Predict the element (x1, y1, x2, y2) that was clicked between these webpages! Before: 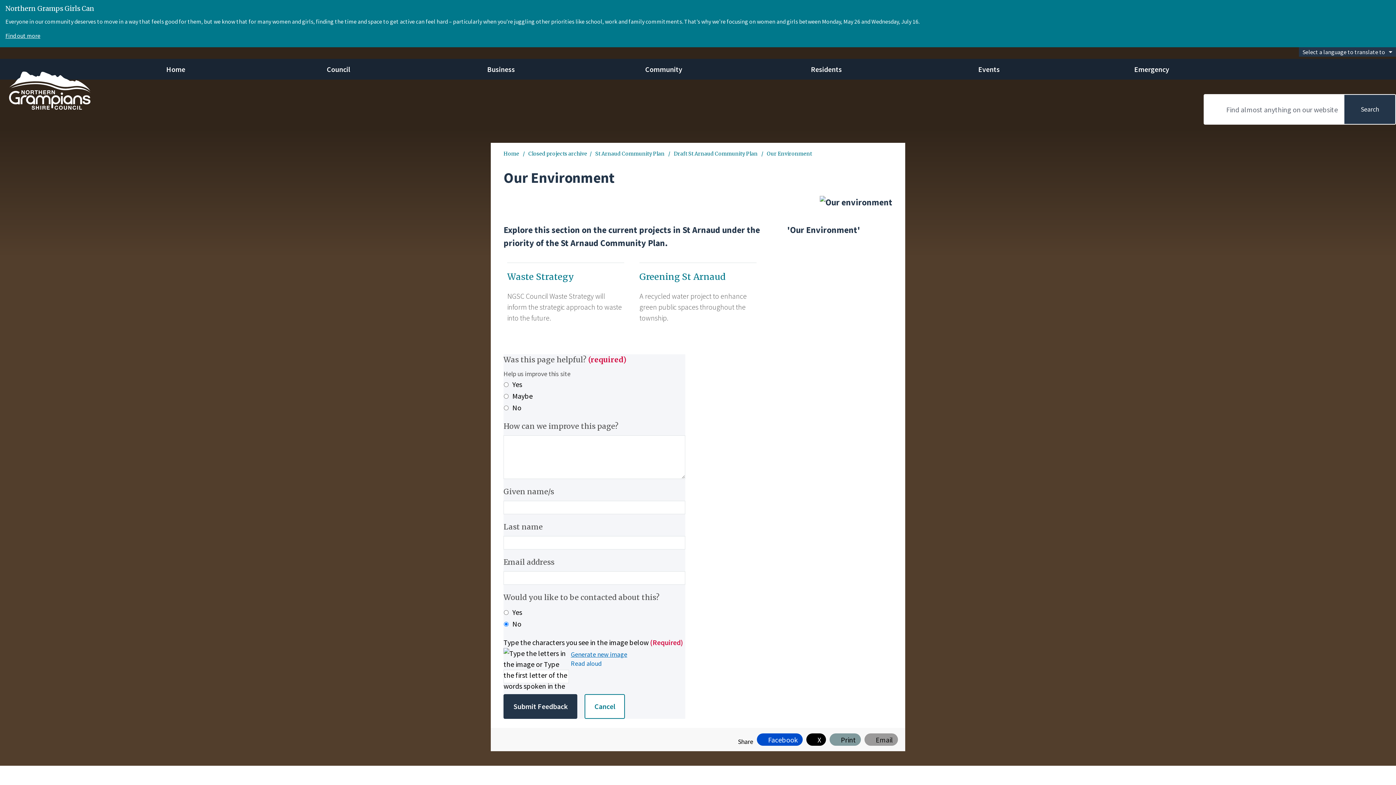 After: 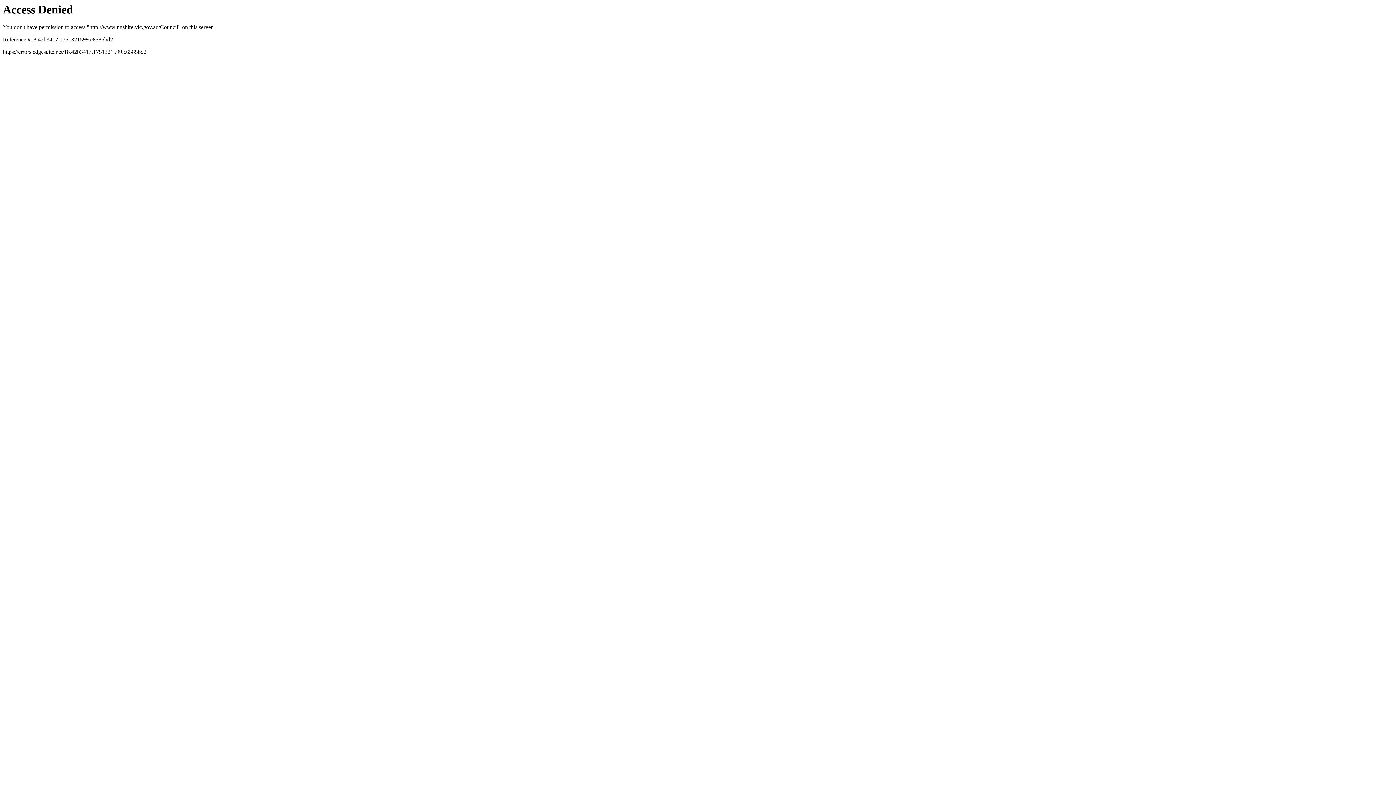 Action: label: Council bbox: (257, 58, 419, 79)